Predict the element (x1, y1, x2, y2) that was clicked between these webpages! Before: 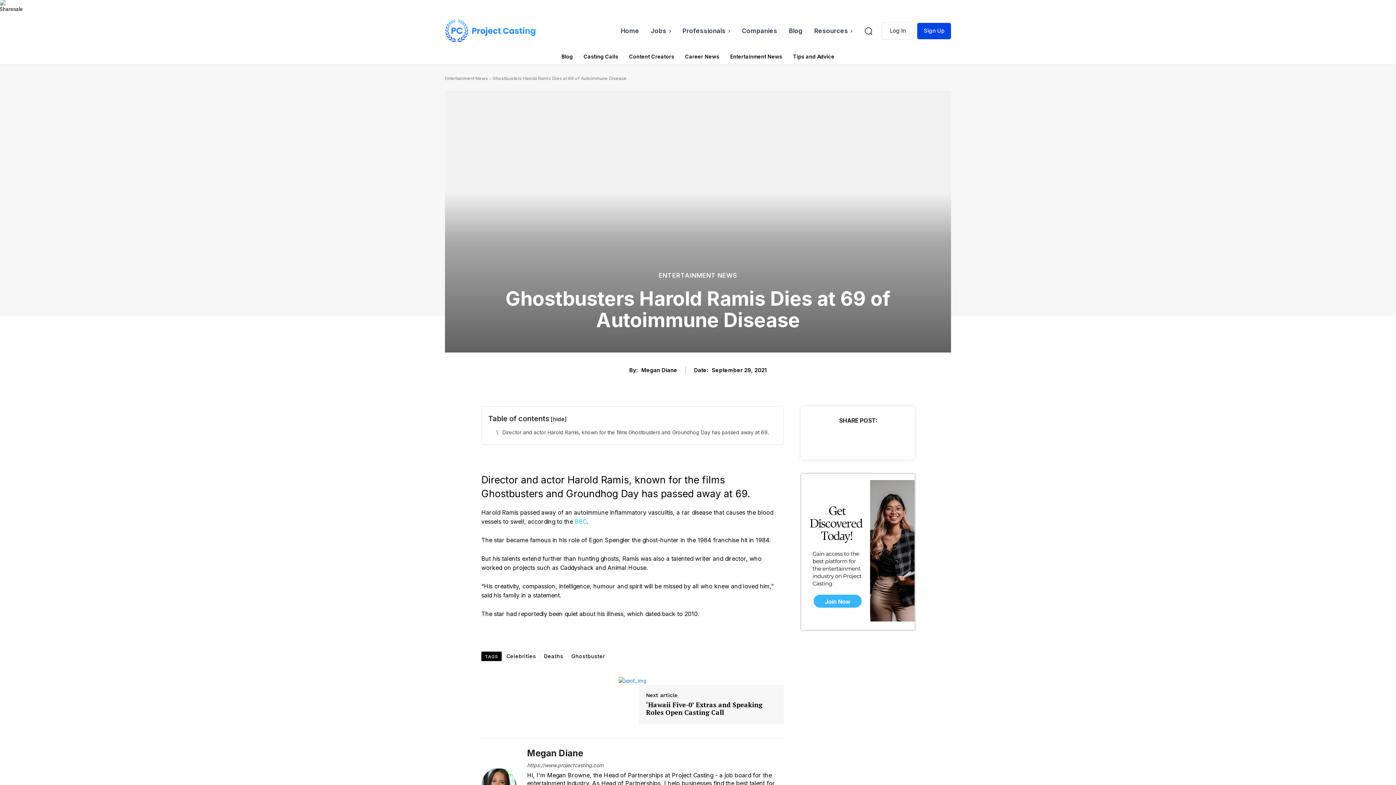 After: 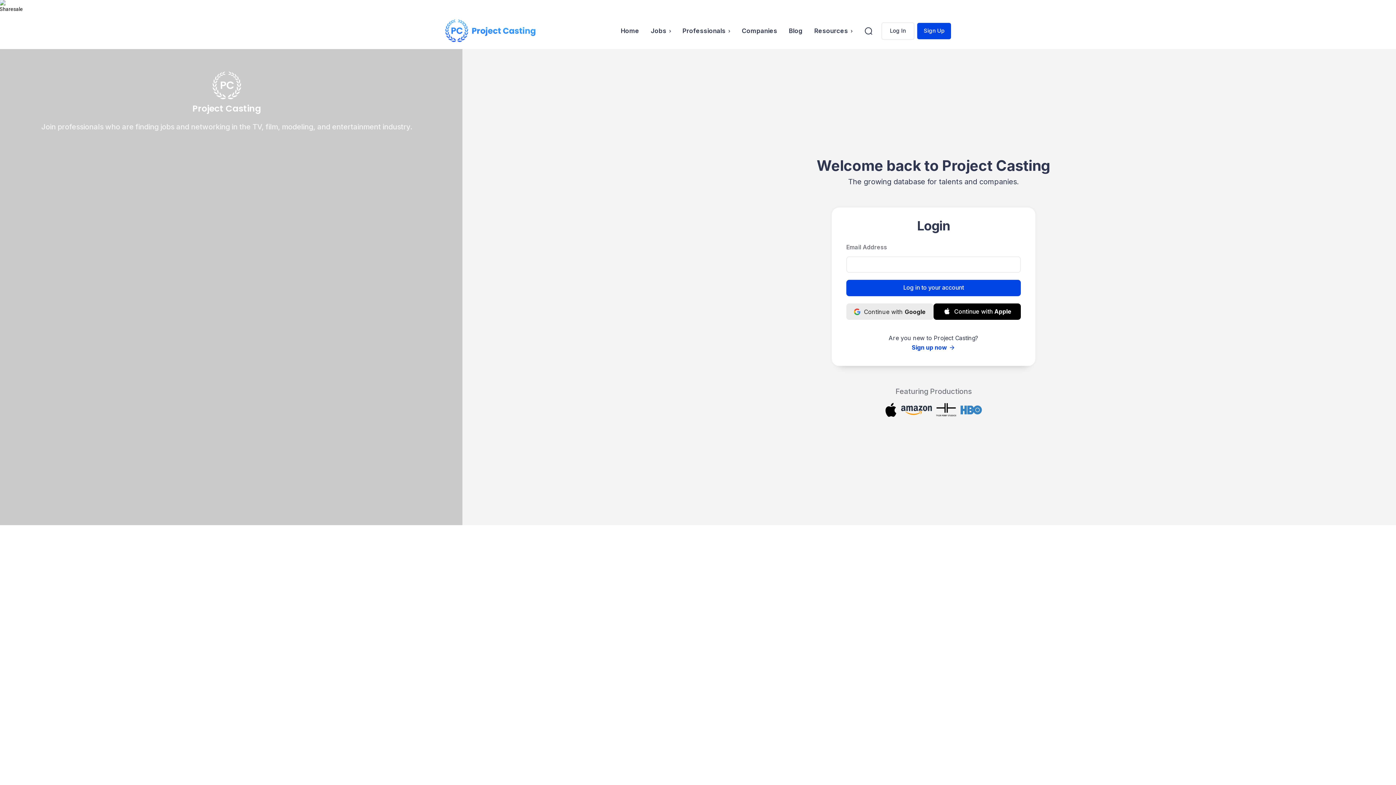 Action: bbox: (881, 22, 914, 39) label: Log In